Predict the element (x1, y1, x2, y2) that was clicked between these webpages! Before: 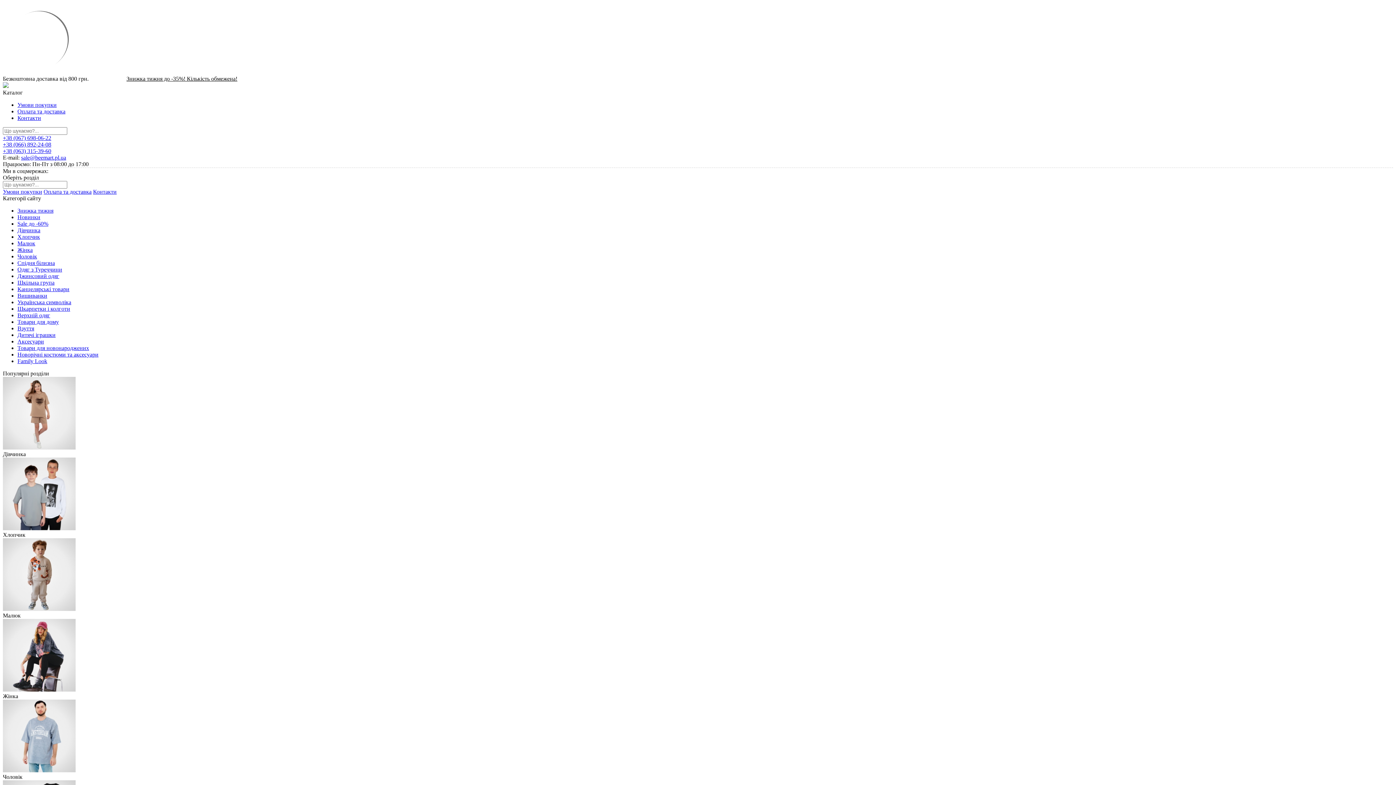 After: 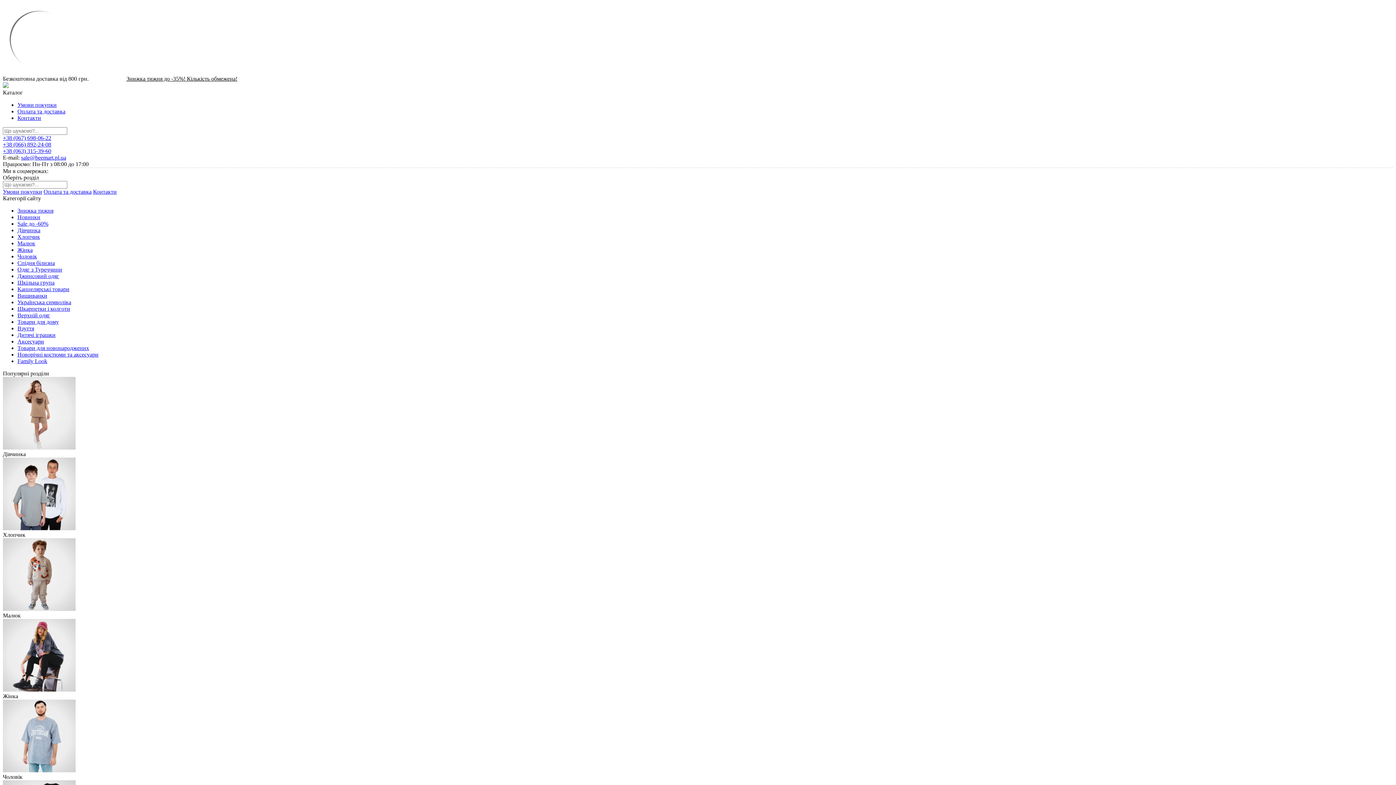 Action: bbox: (93, 188, 116, 194) label: Контакти